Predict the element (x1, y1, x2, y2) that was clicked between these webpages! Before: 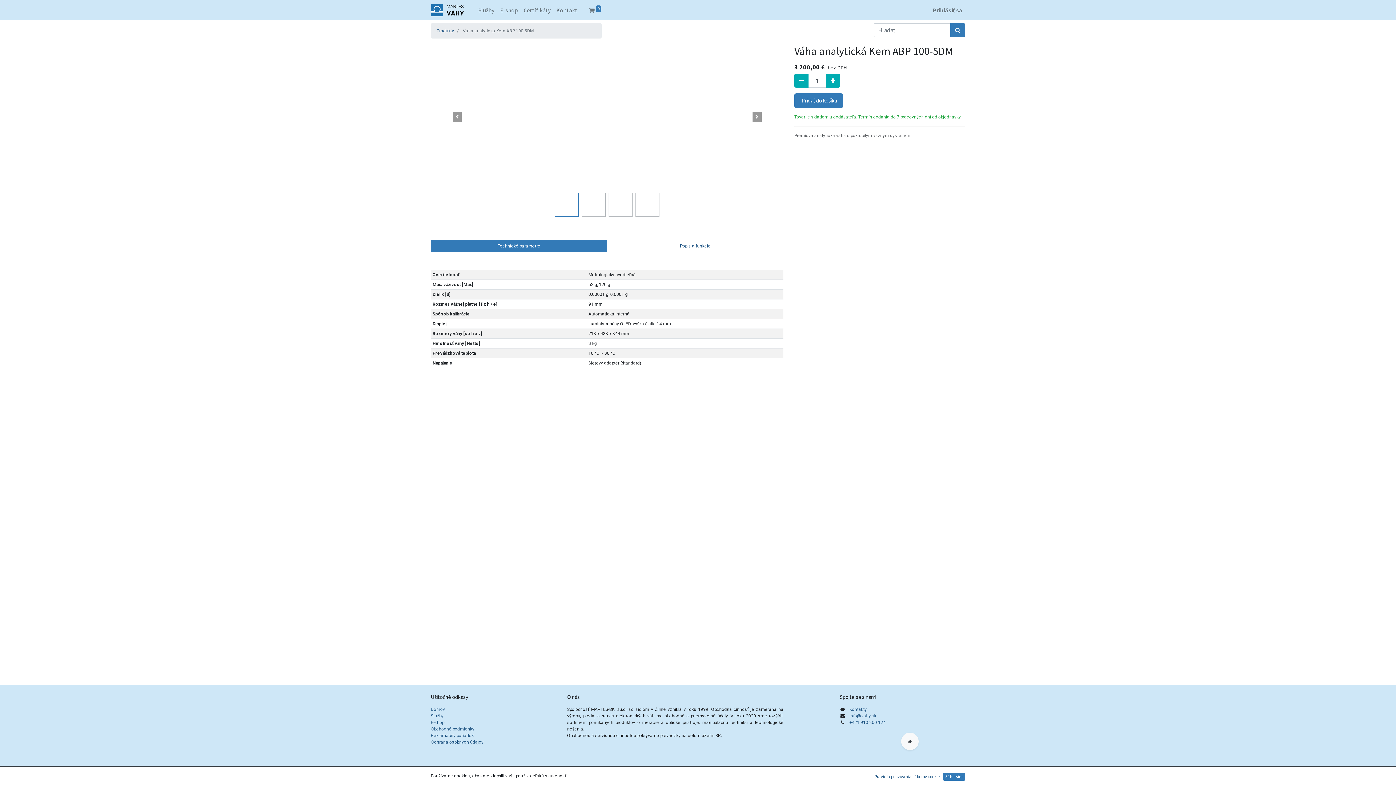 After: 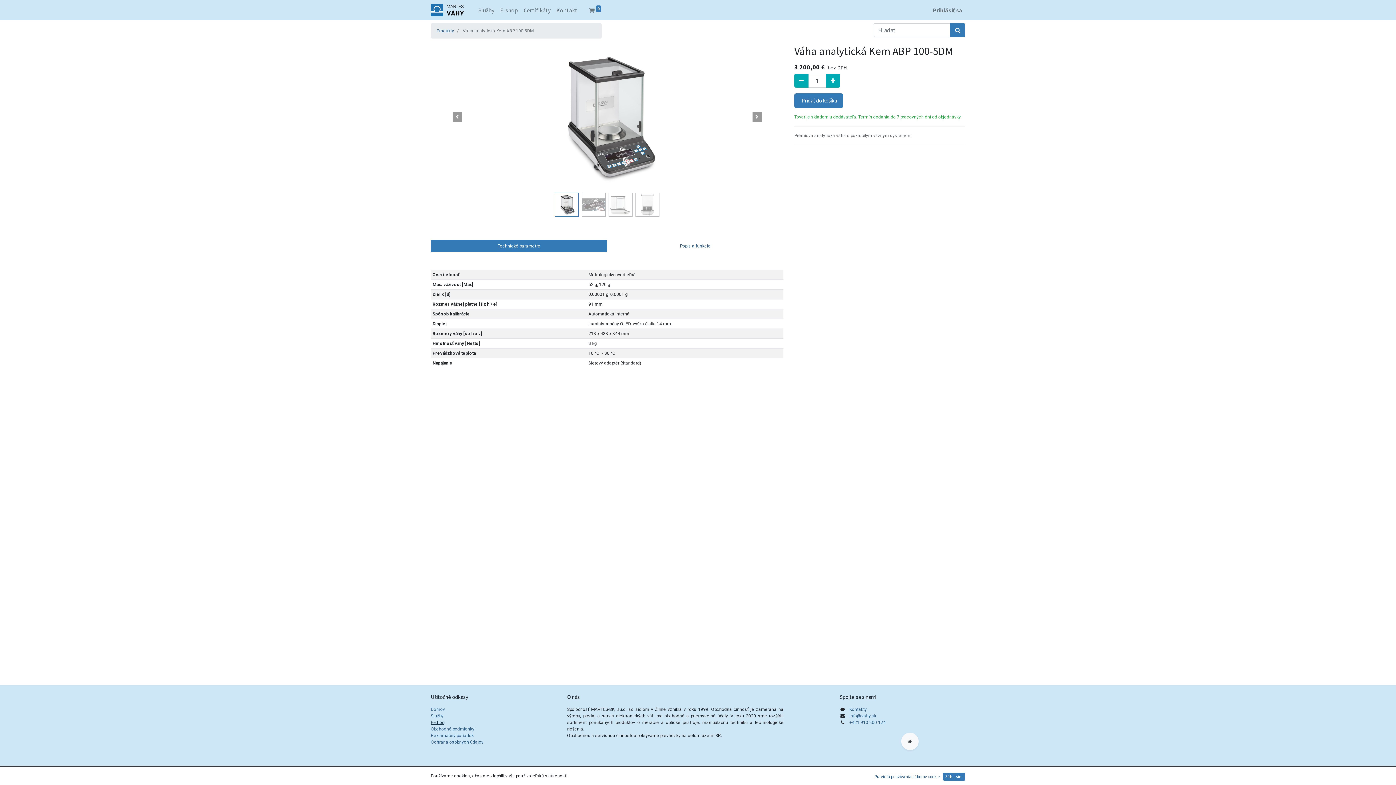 Action: label: E-shop bbox: (430, 720, 444, 725)